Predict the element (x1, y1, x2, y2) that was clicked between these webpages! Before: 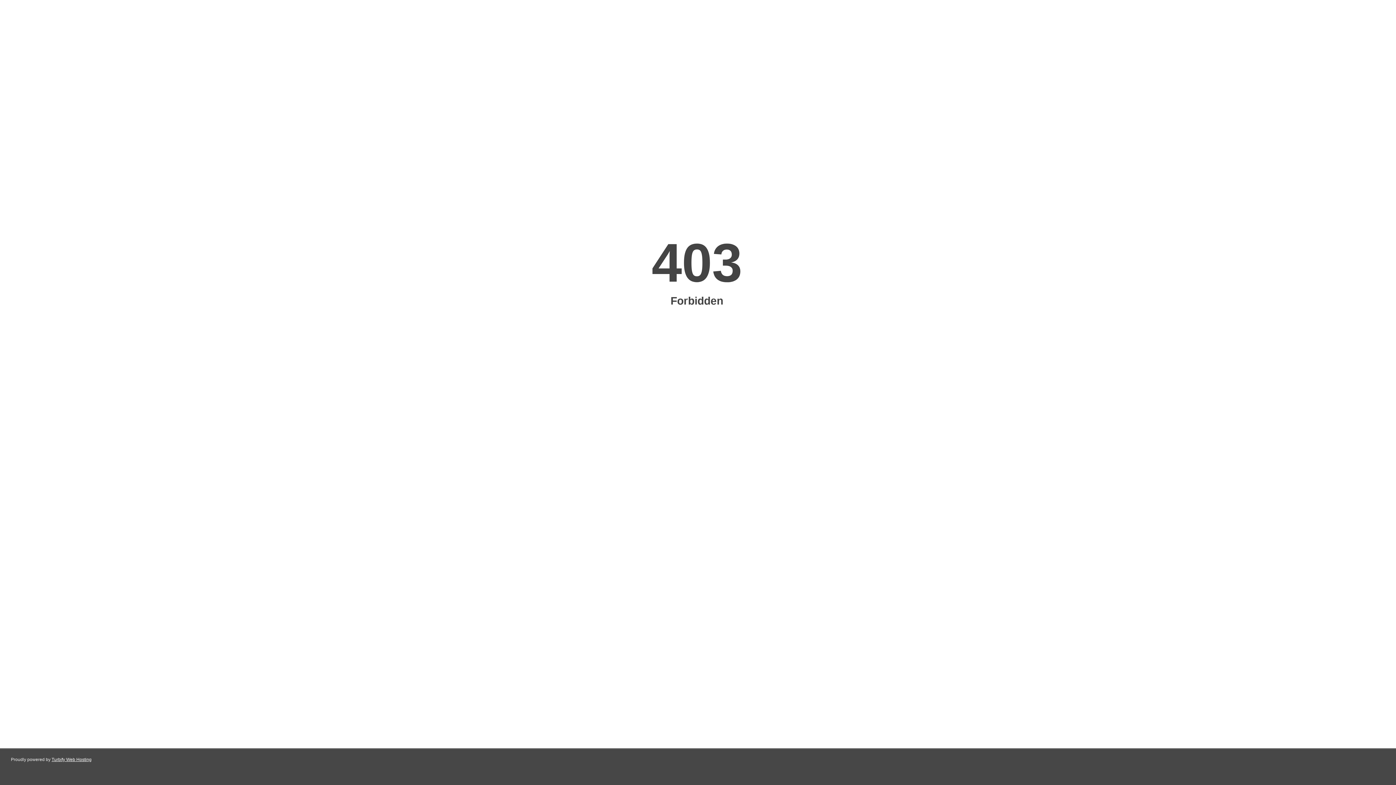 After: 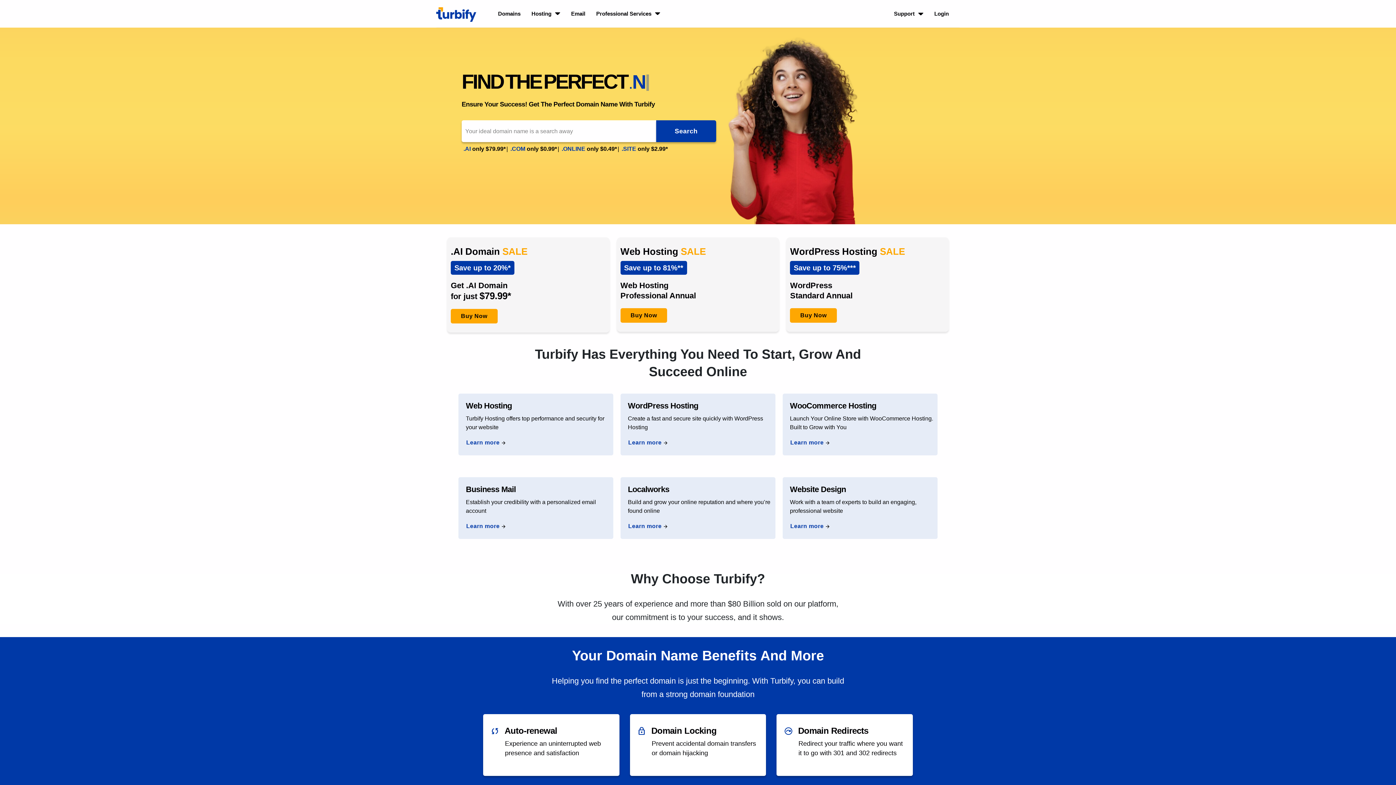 Action: bbox: (51, 757, 91, 762) label: Turbify Web Hosting